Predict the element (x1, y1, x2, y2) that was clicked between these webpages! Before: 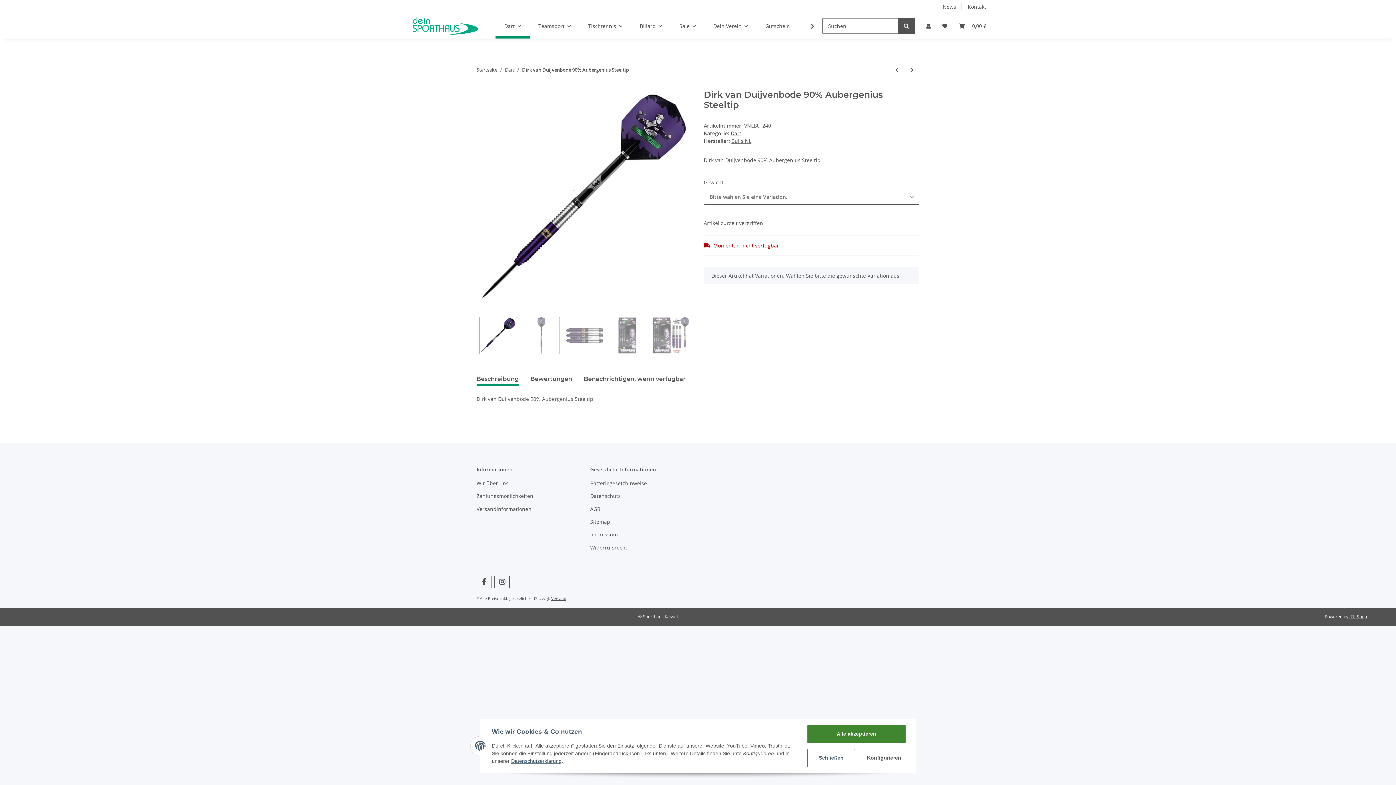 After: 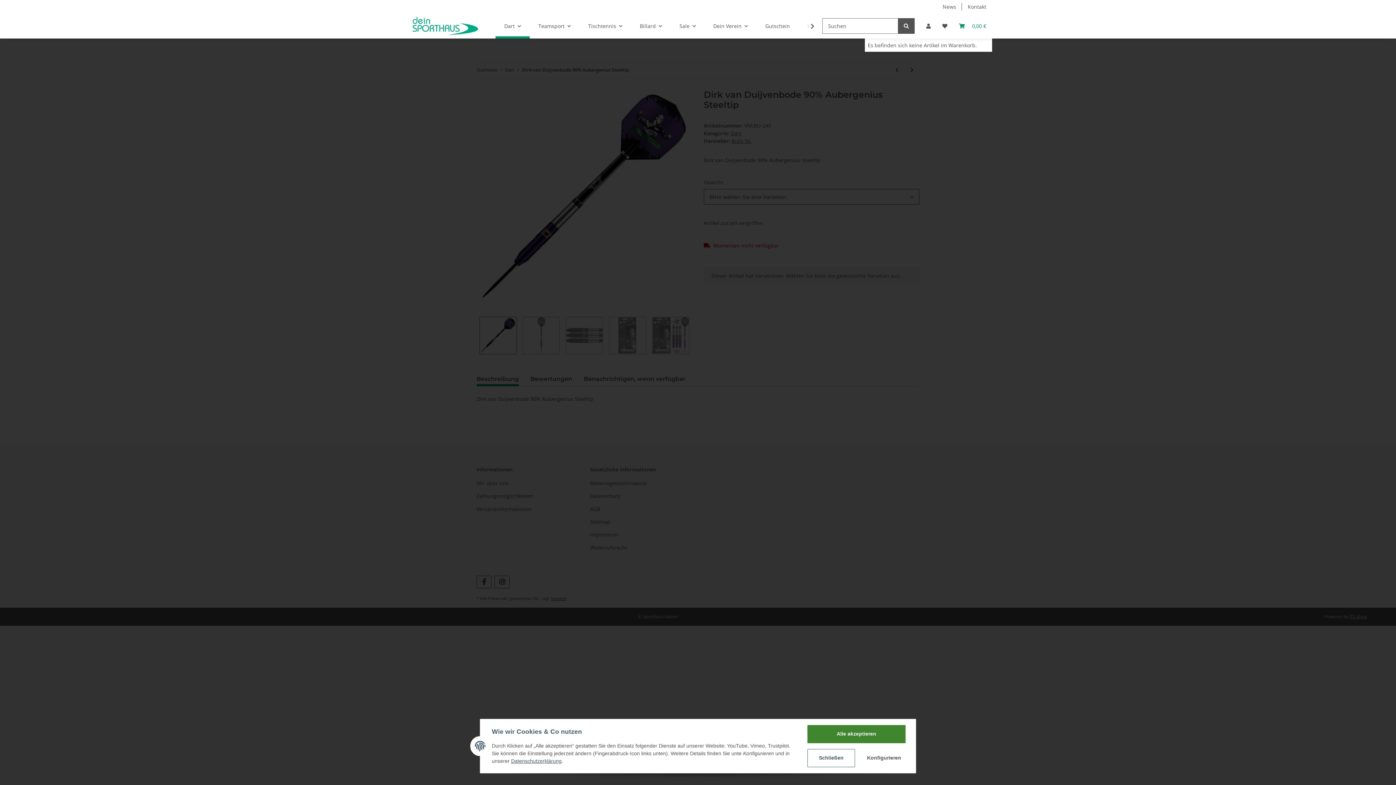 Action: label: Warenkorb bbox: (953, 13, 992, 38)